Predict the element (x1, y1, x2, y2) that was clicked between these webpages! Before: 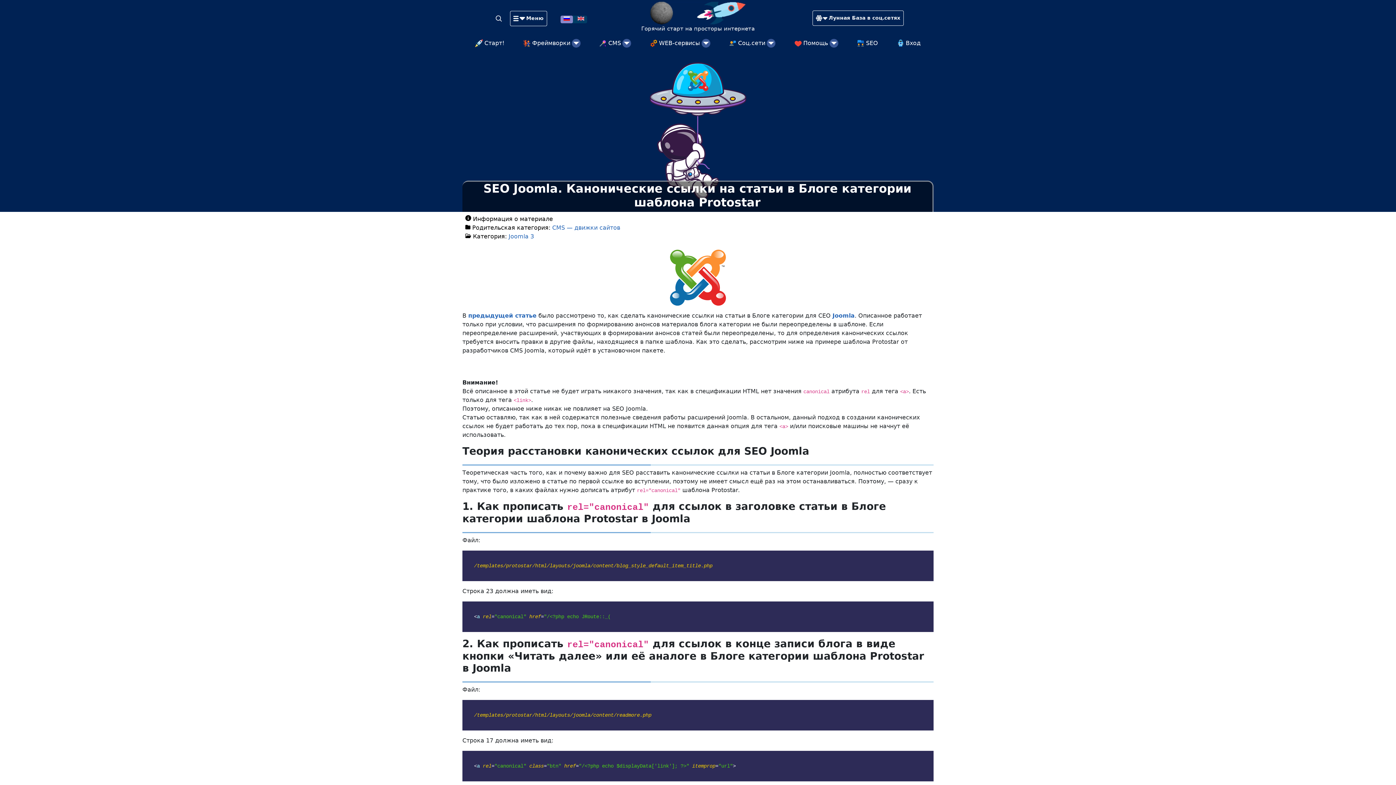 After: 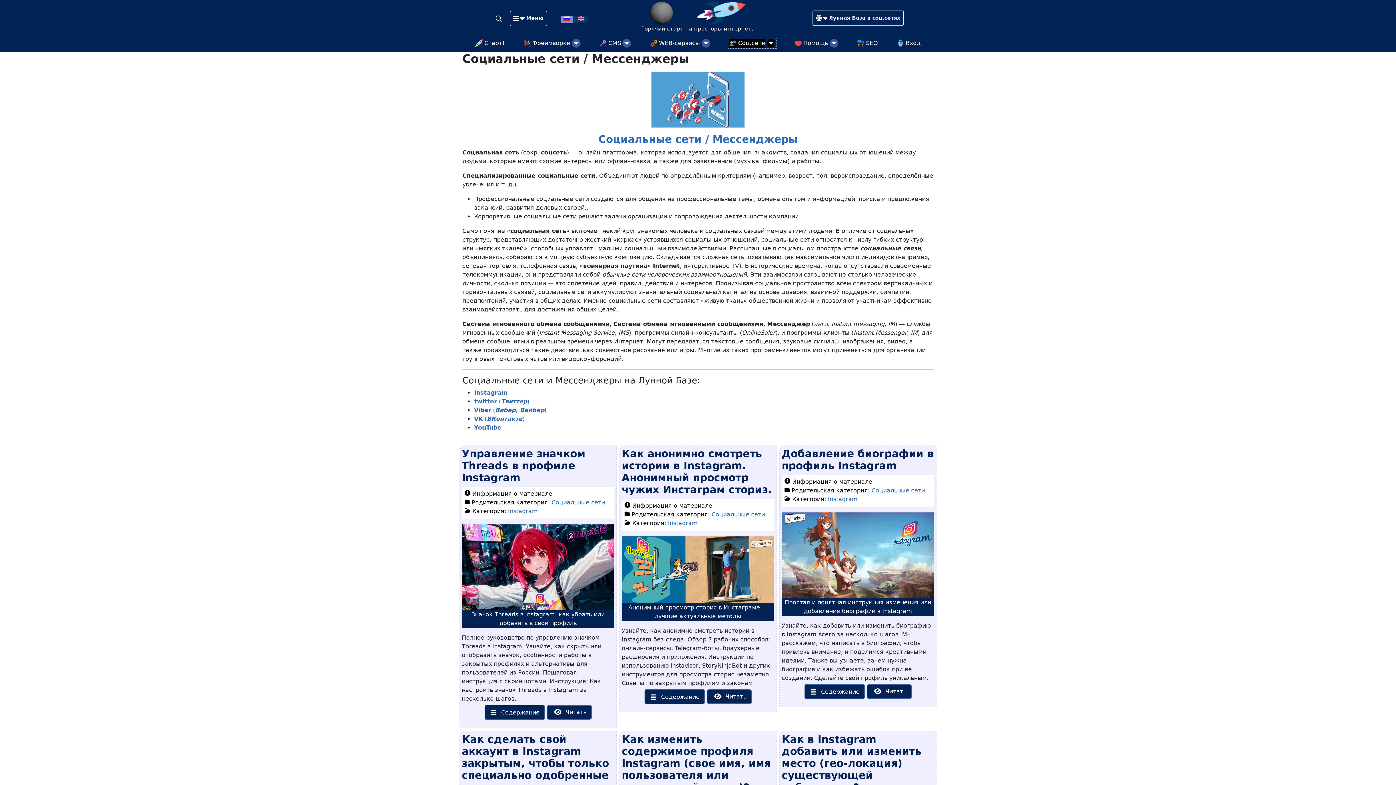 Action: bbox: (729, 38, 765, 47) label: Соц.сети